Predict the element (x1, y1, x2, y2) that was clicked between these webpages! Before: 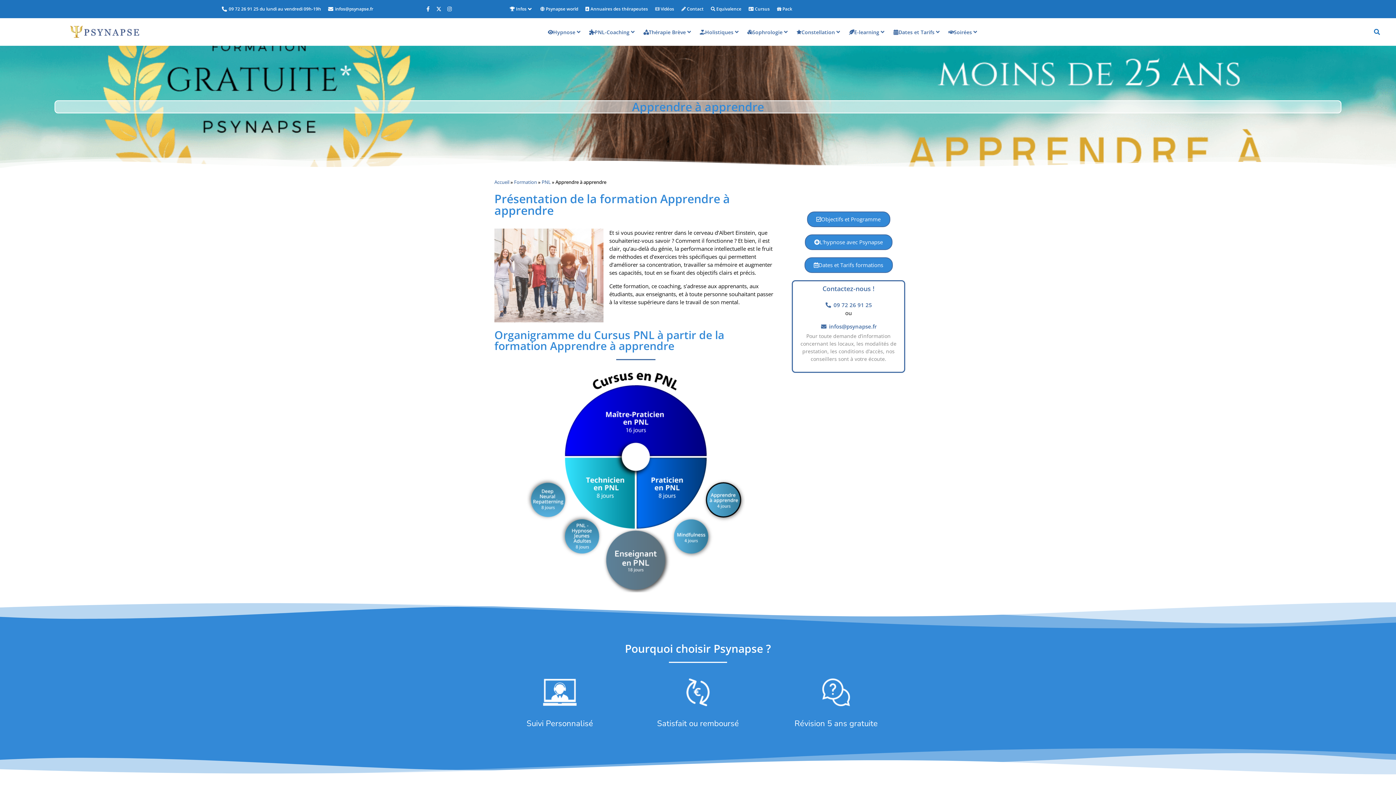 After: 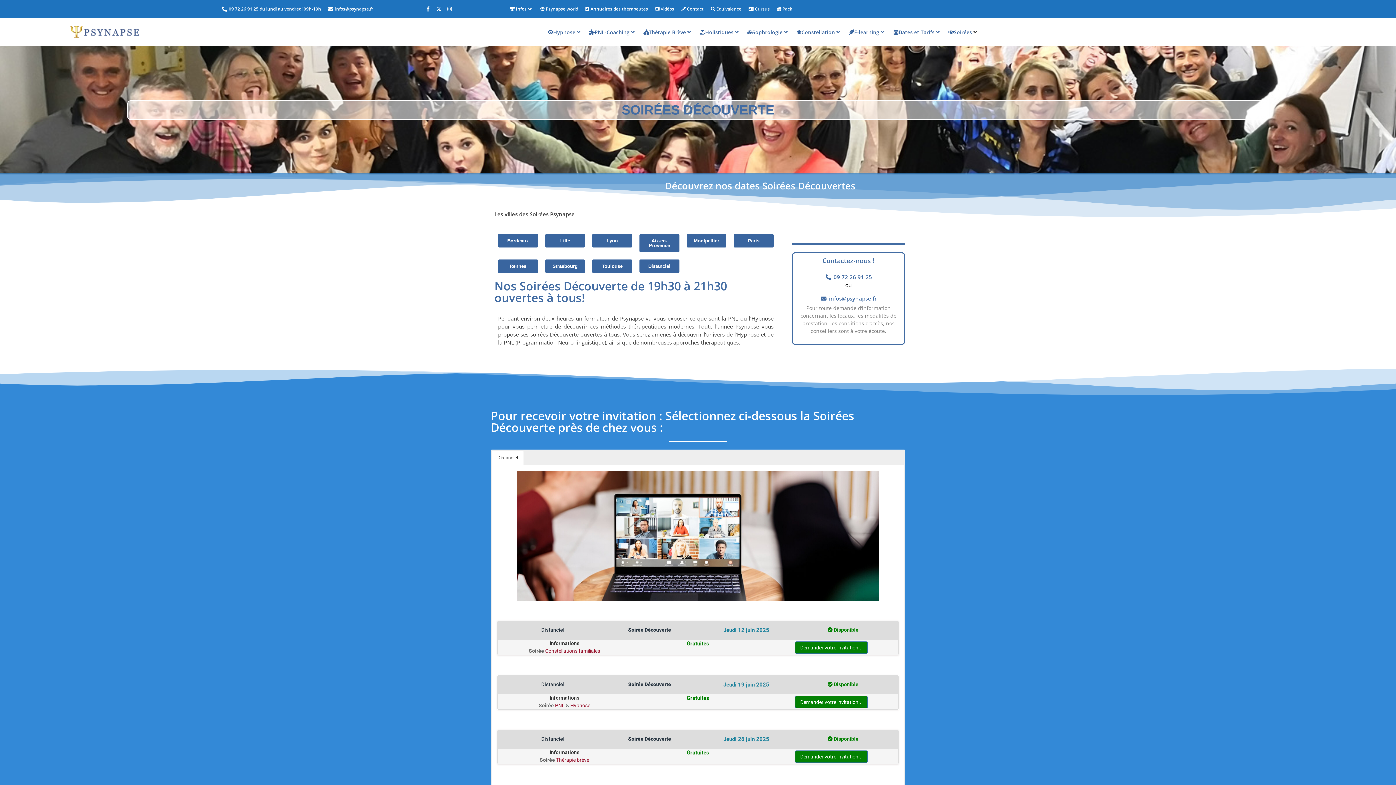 Action: bbox: (948, 28, 972, 35) label: Soirées